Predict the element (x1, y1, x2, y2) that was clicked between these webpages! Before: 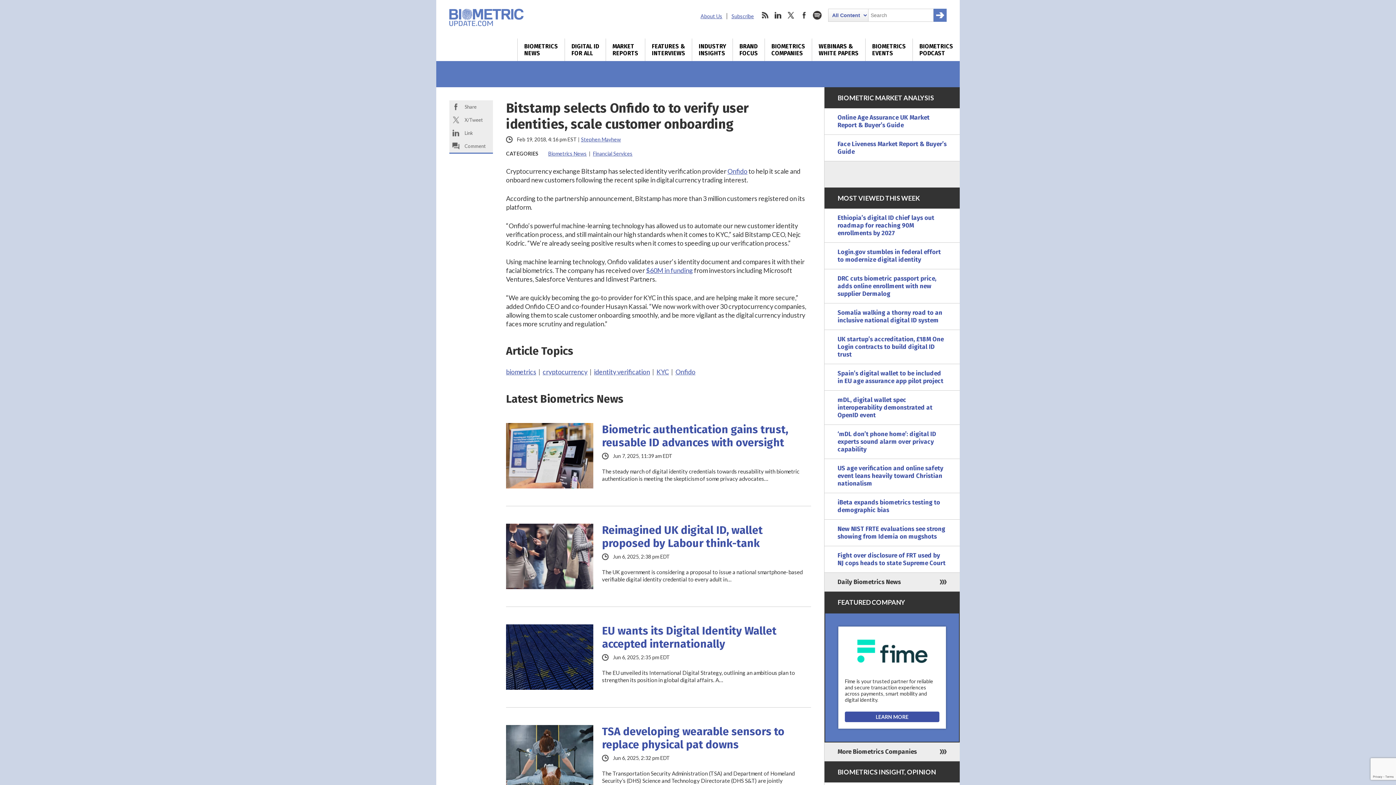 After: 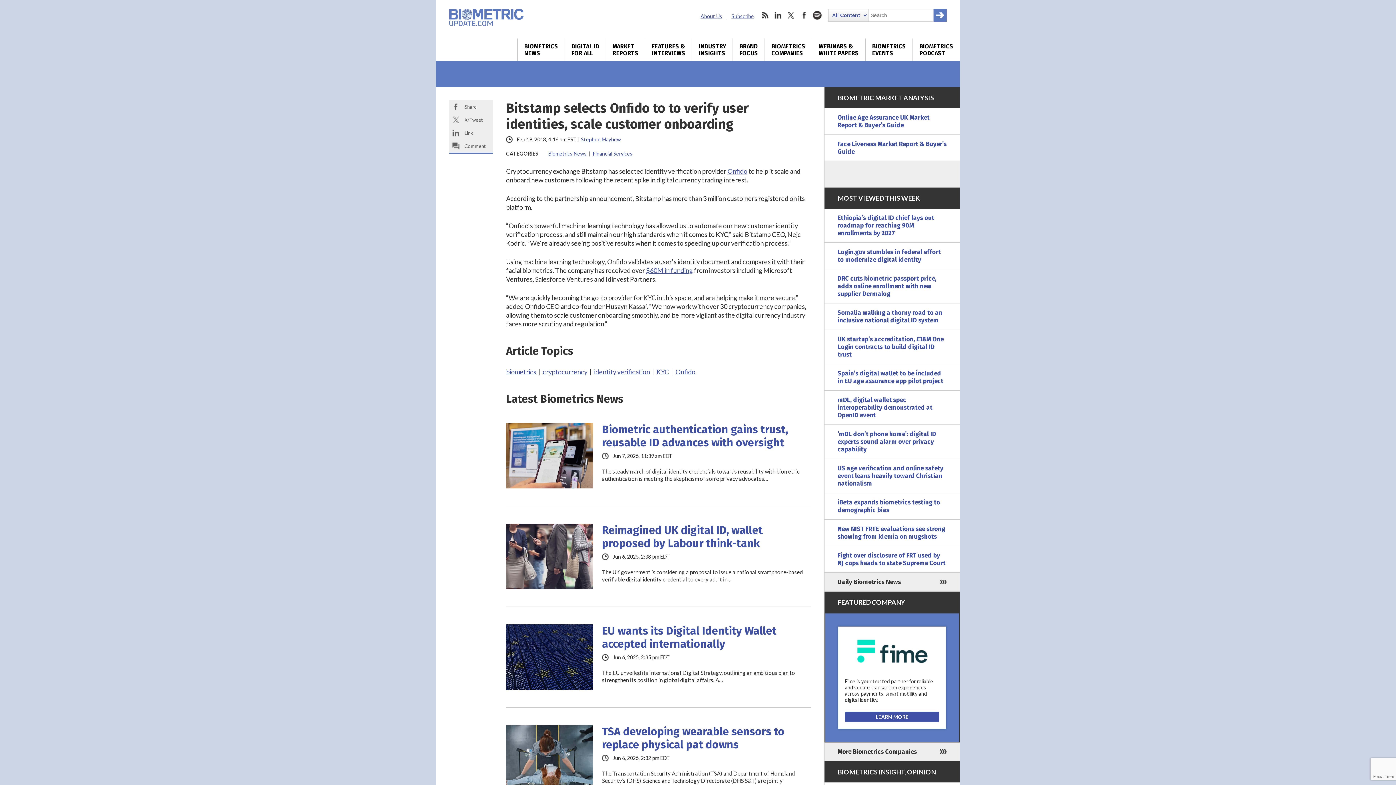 Action: label: Visit the Fime Website bbox: (845, 712, 939, 722)